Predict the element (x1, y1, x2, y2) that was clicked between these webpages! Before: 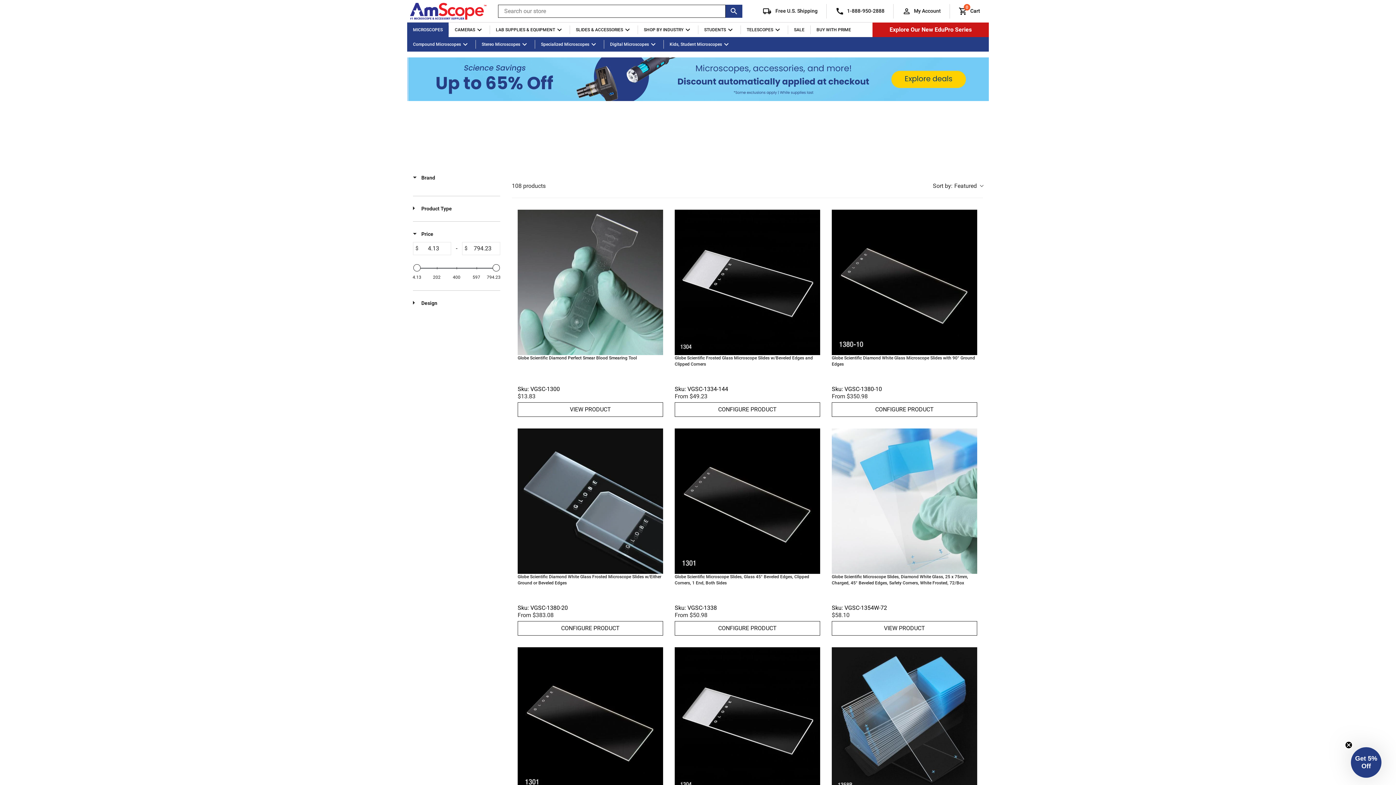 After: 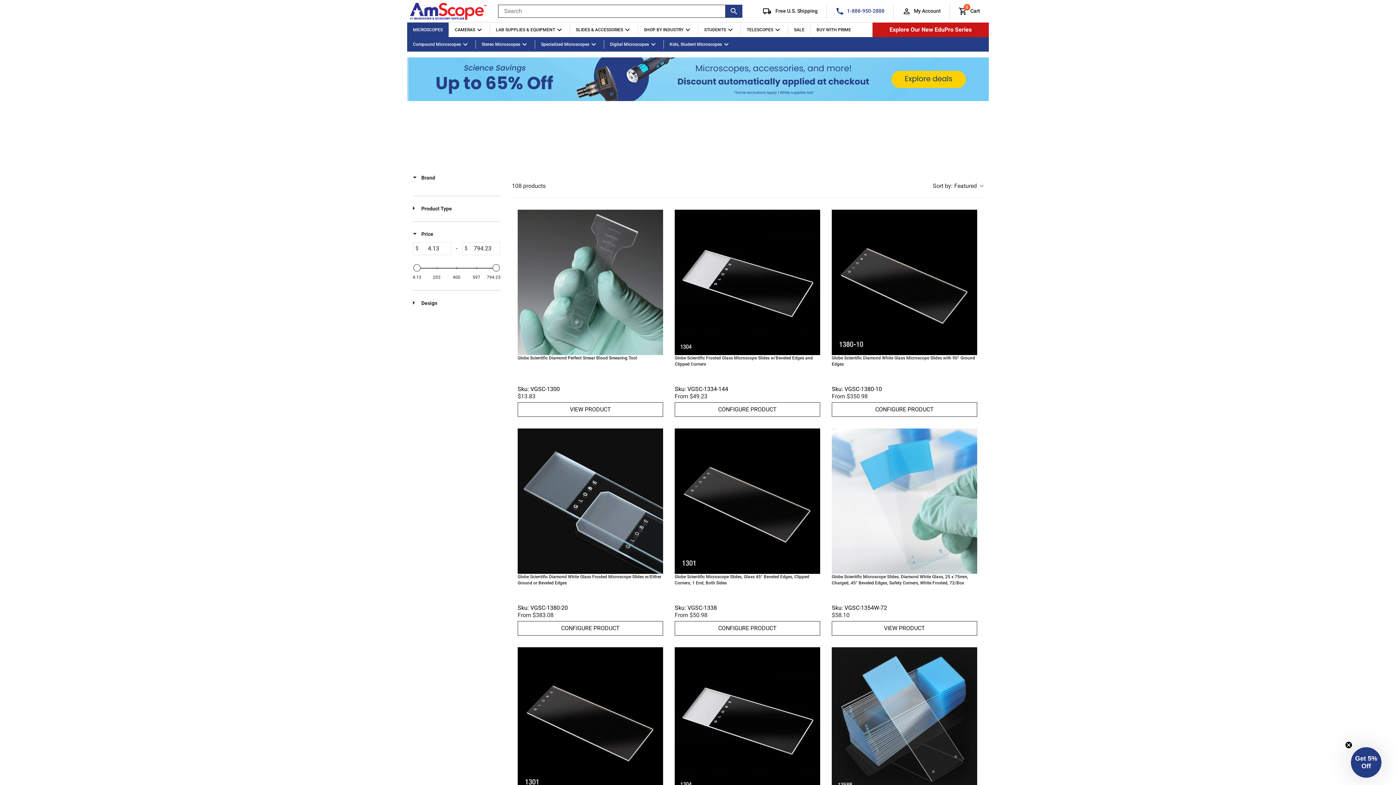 Action: bbox: (835, 6, 884, 15) label: 1-888-950-2888